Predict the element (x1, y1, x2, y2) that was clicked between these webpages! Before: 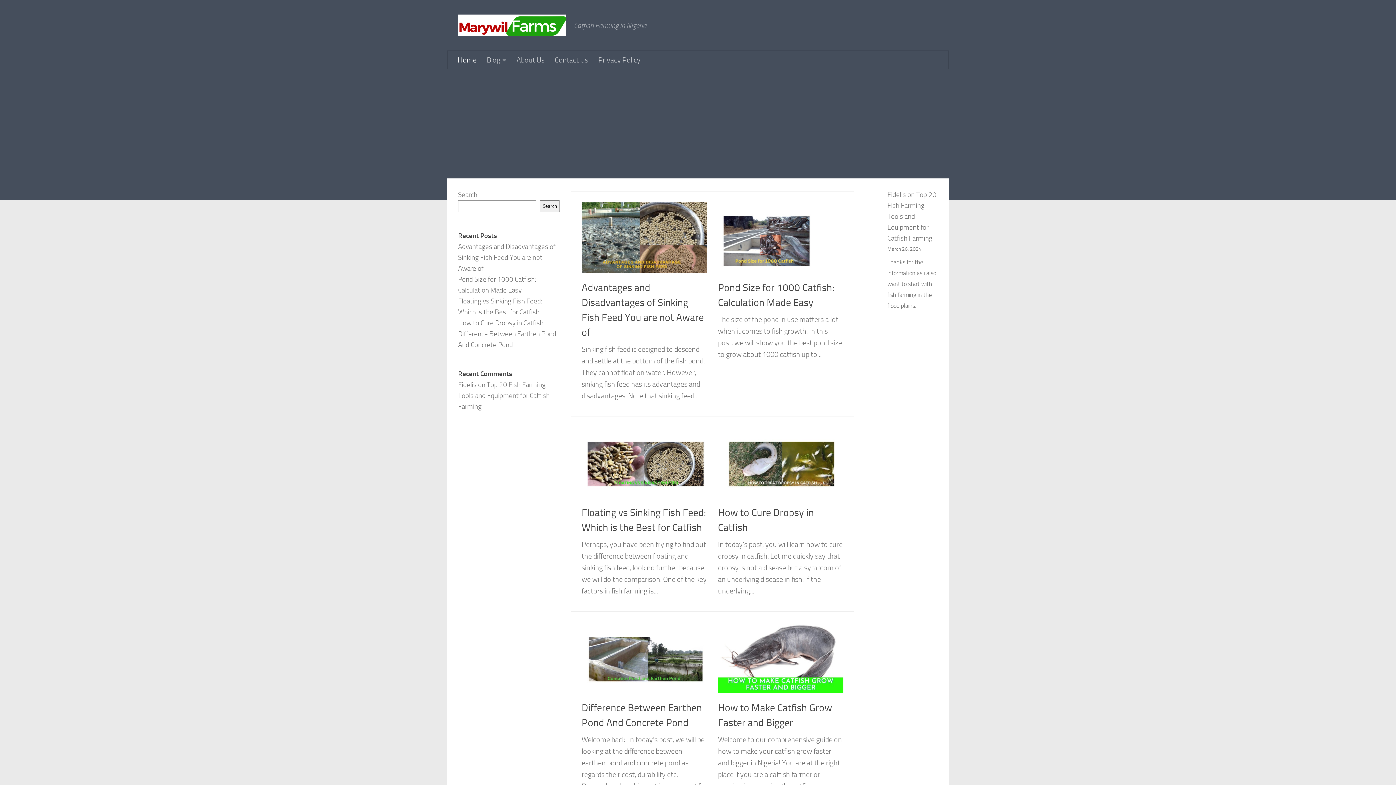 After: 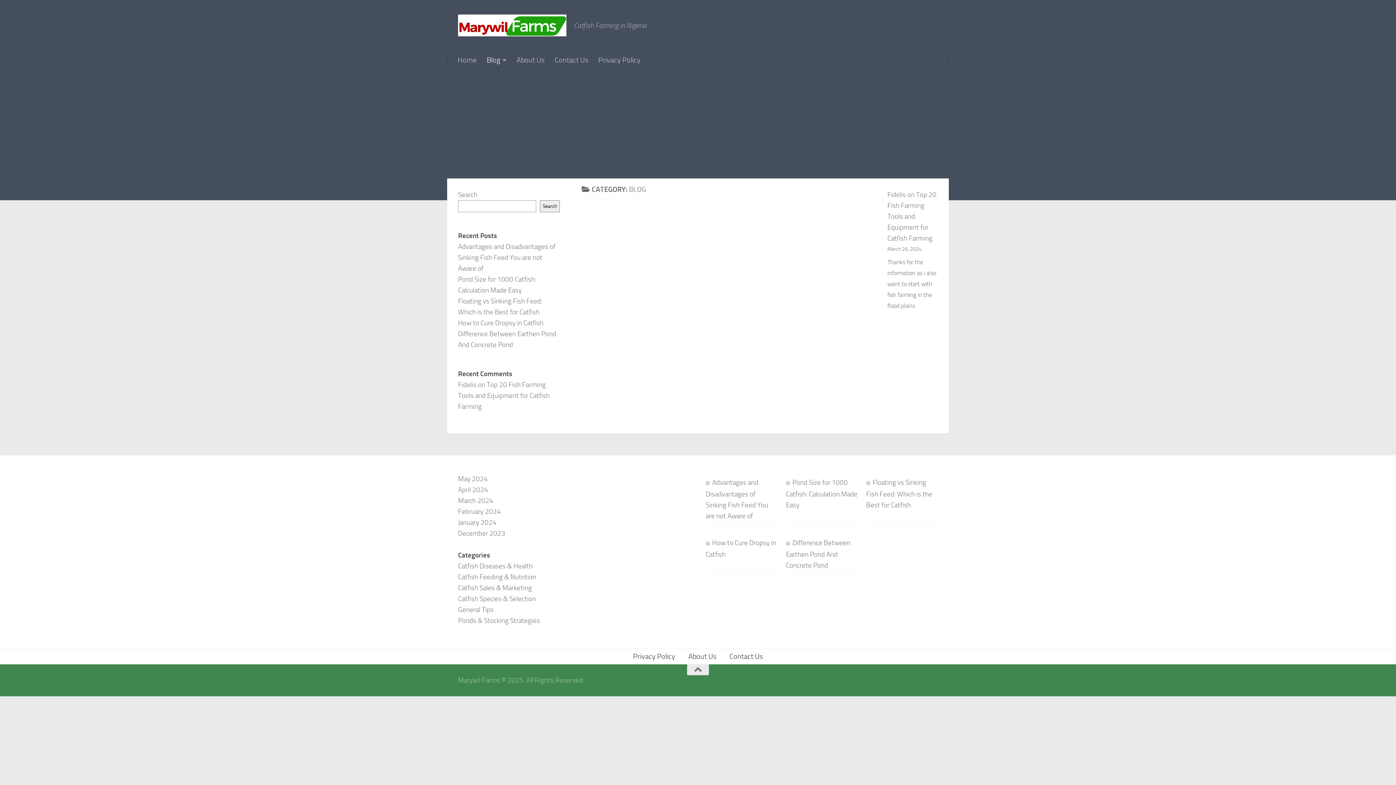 Action: label: Blog bbox: (481, 50, 511, 69)